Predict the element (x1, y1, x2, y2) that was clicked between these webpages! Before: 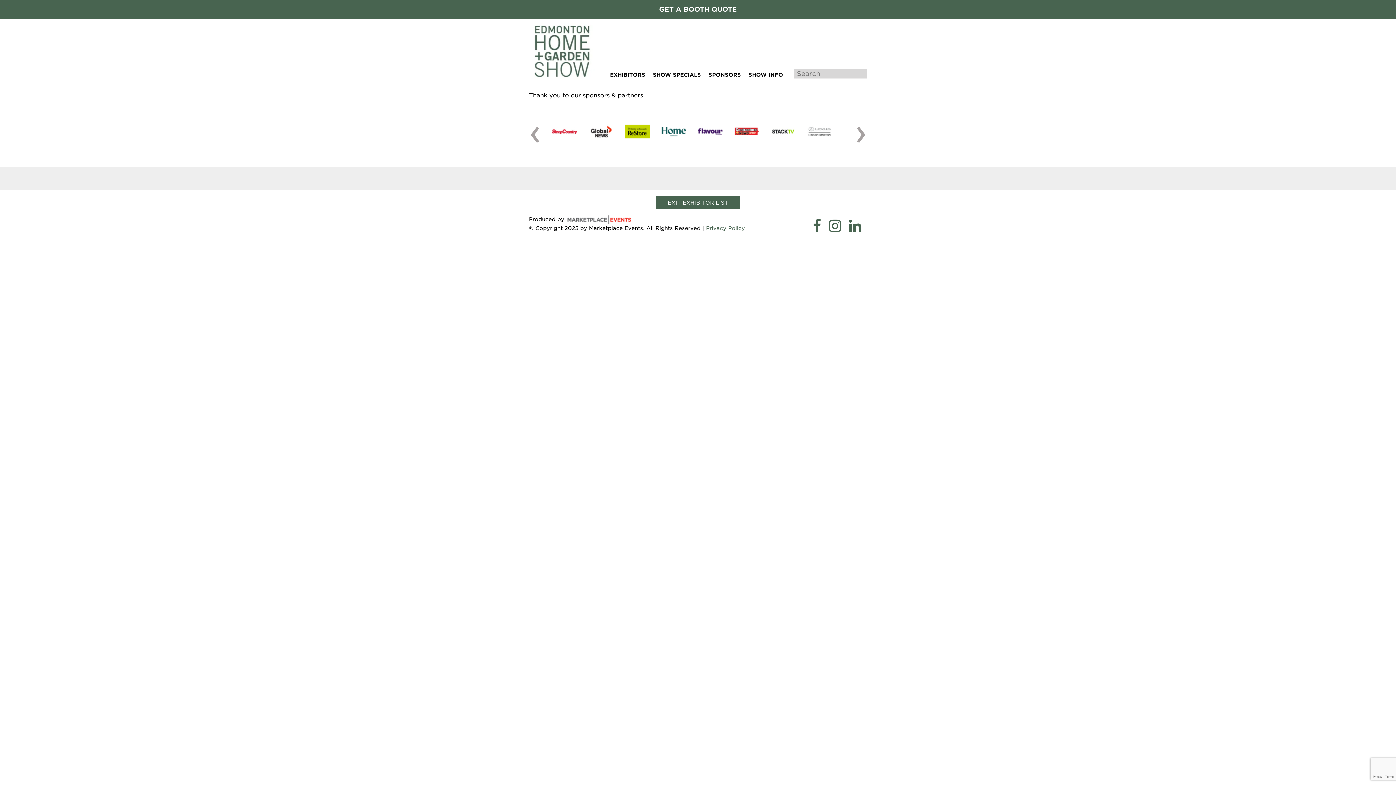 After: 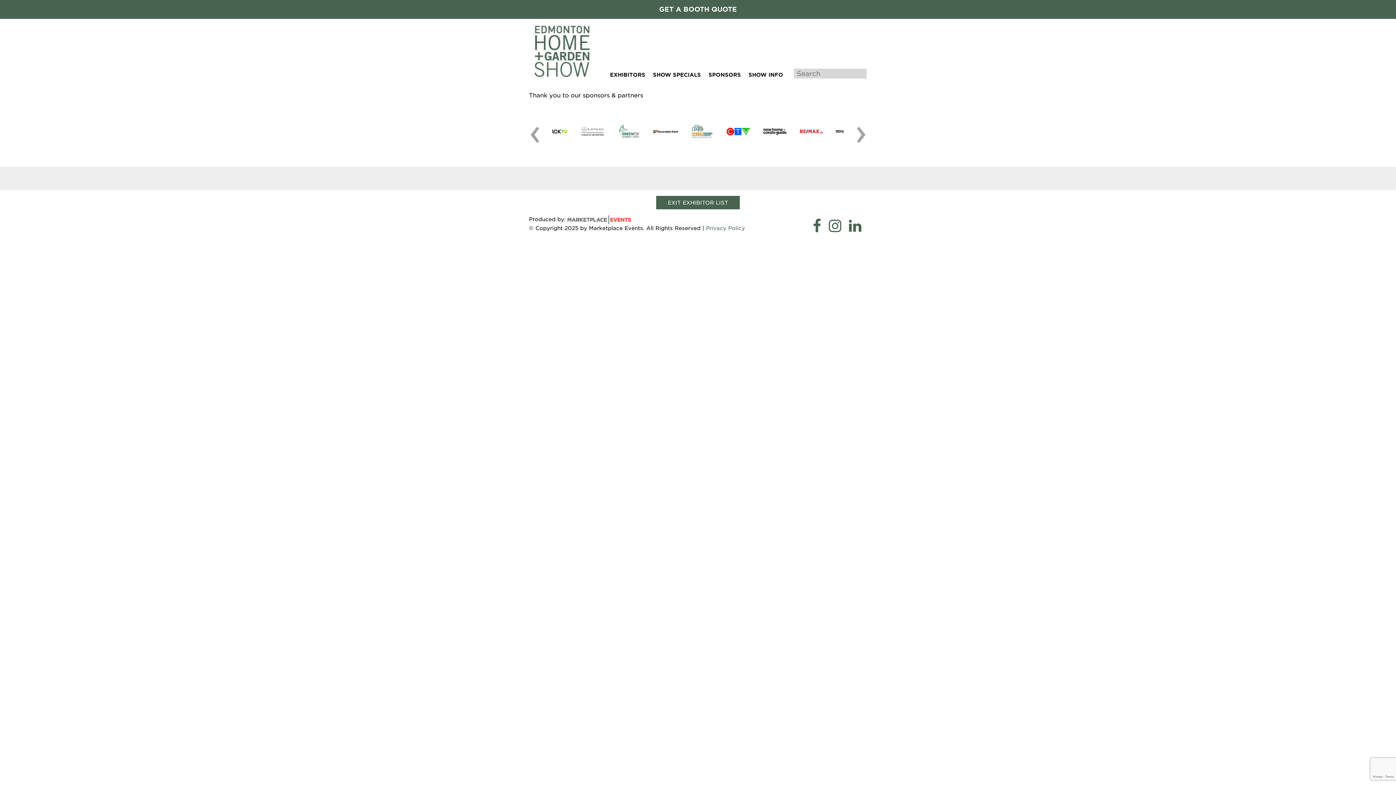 Action: bbox: (829, 215, 841, 236)